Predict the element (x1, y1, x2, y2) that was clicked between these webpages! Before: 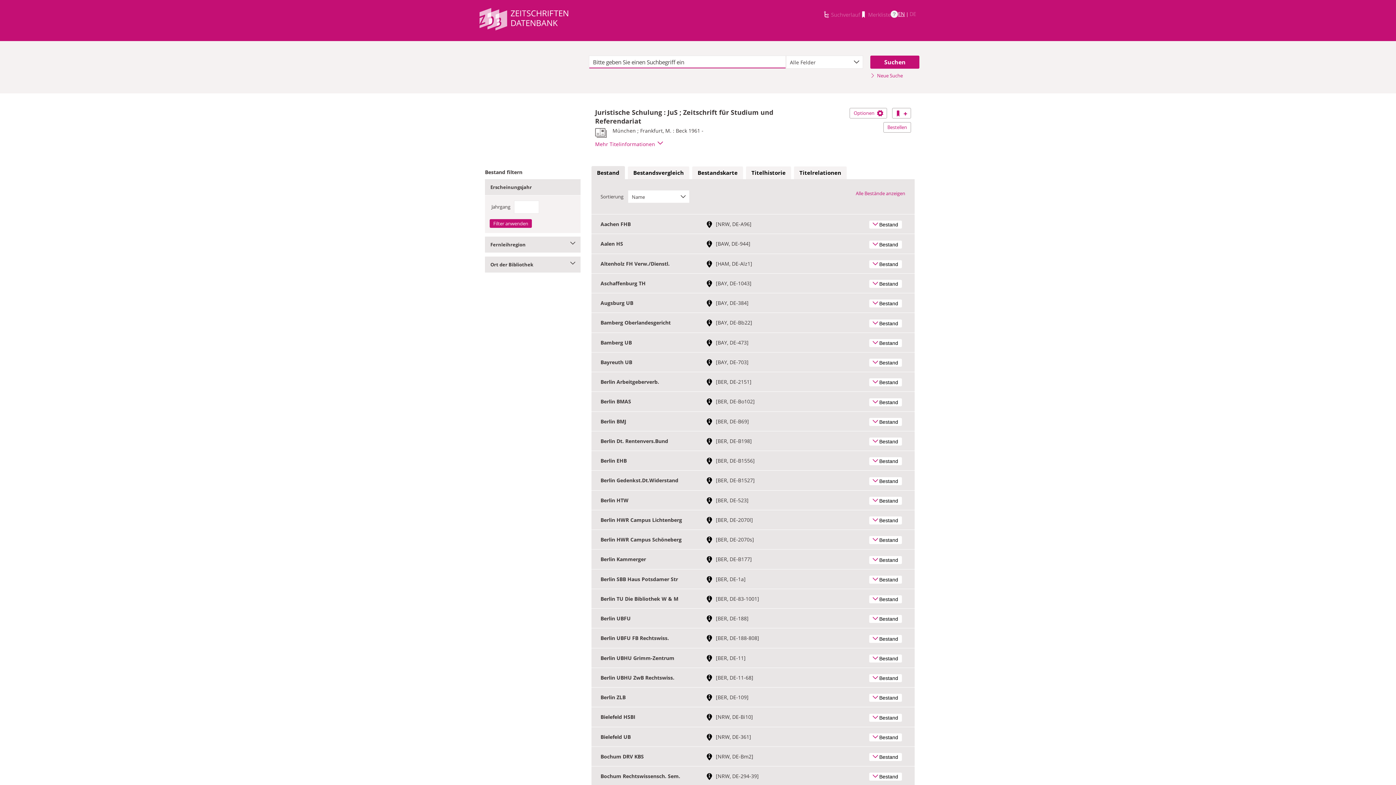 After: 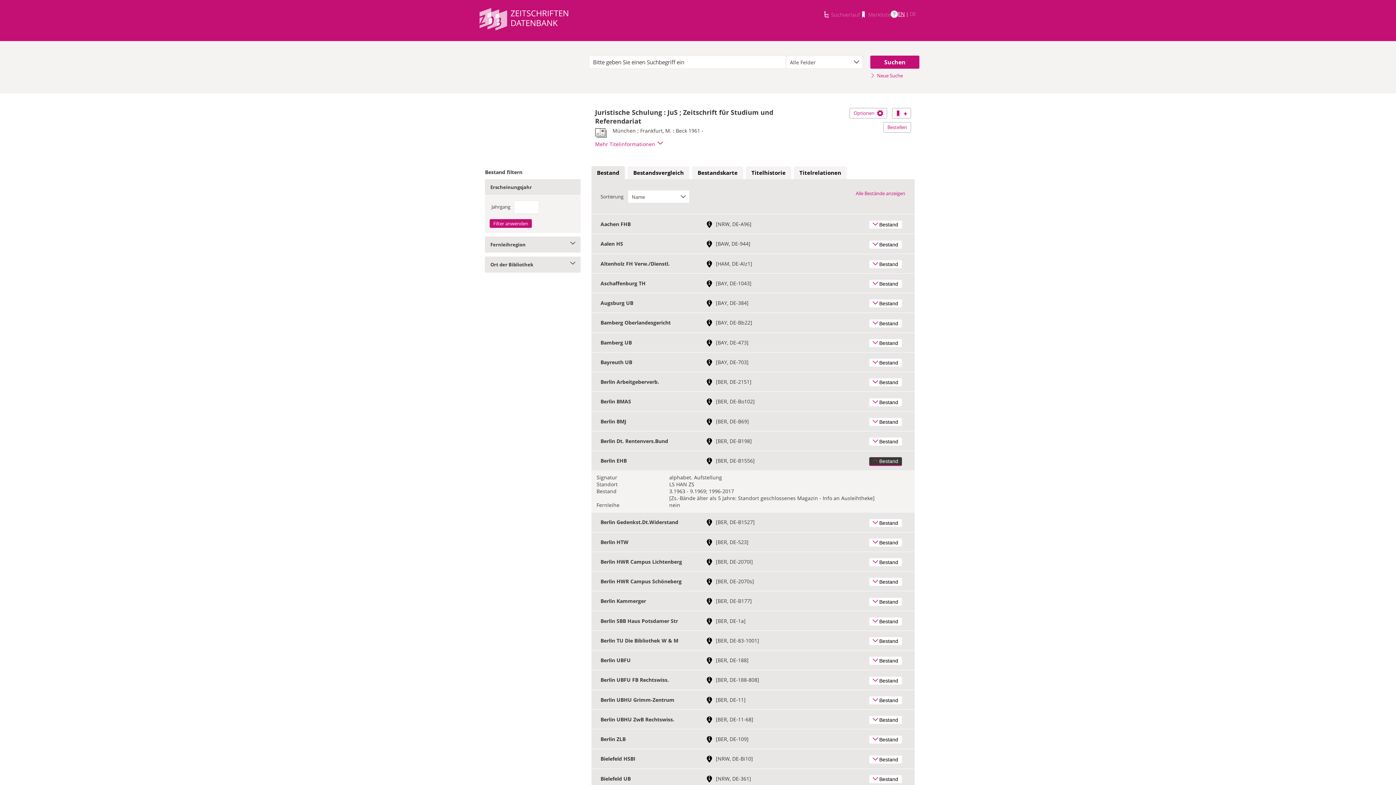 Action: label: Bestand bbox: (869, 457, 902, 465)